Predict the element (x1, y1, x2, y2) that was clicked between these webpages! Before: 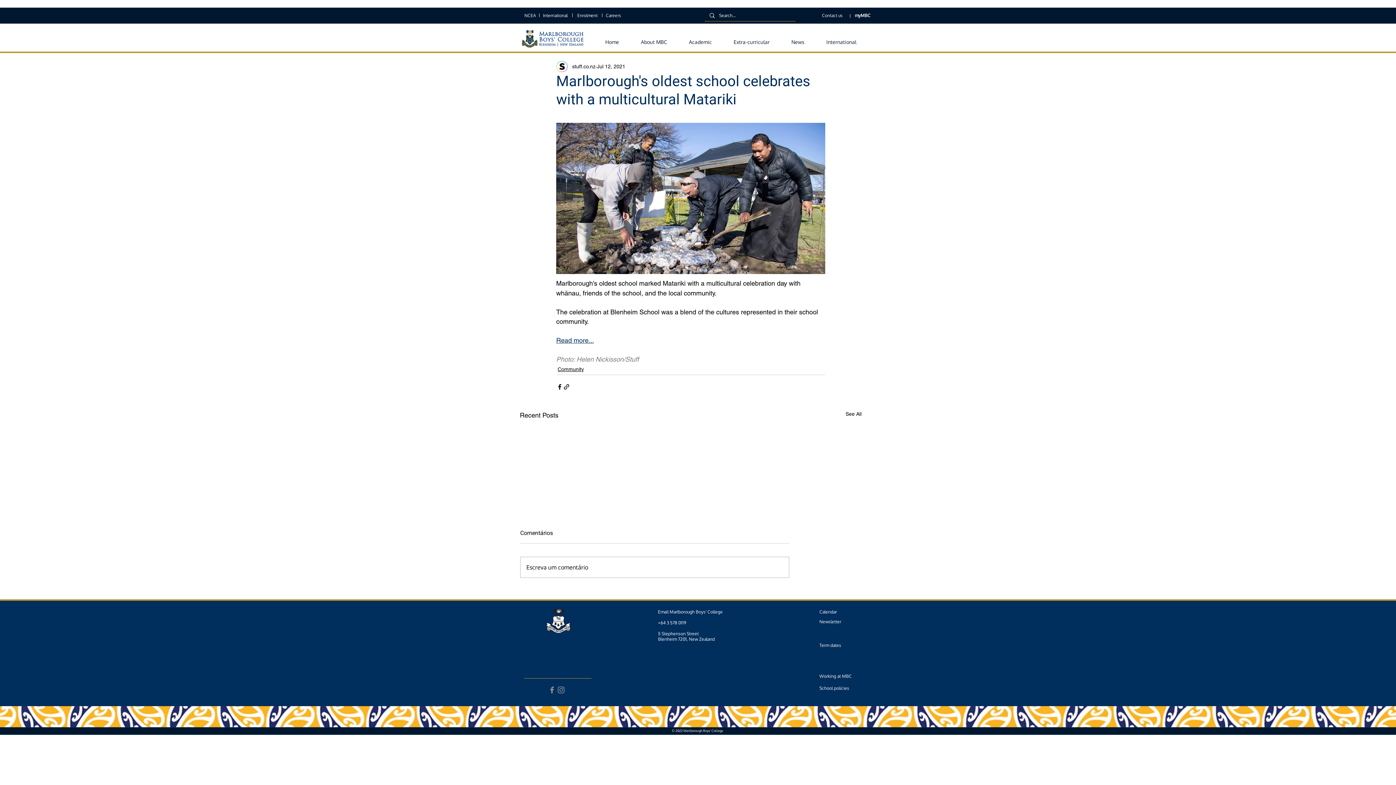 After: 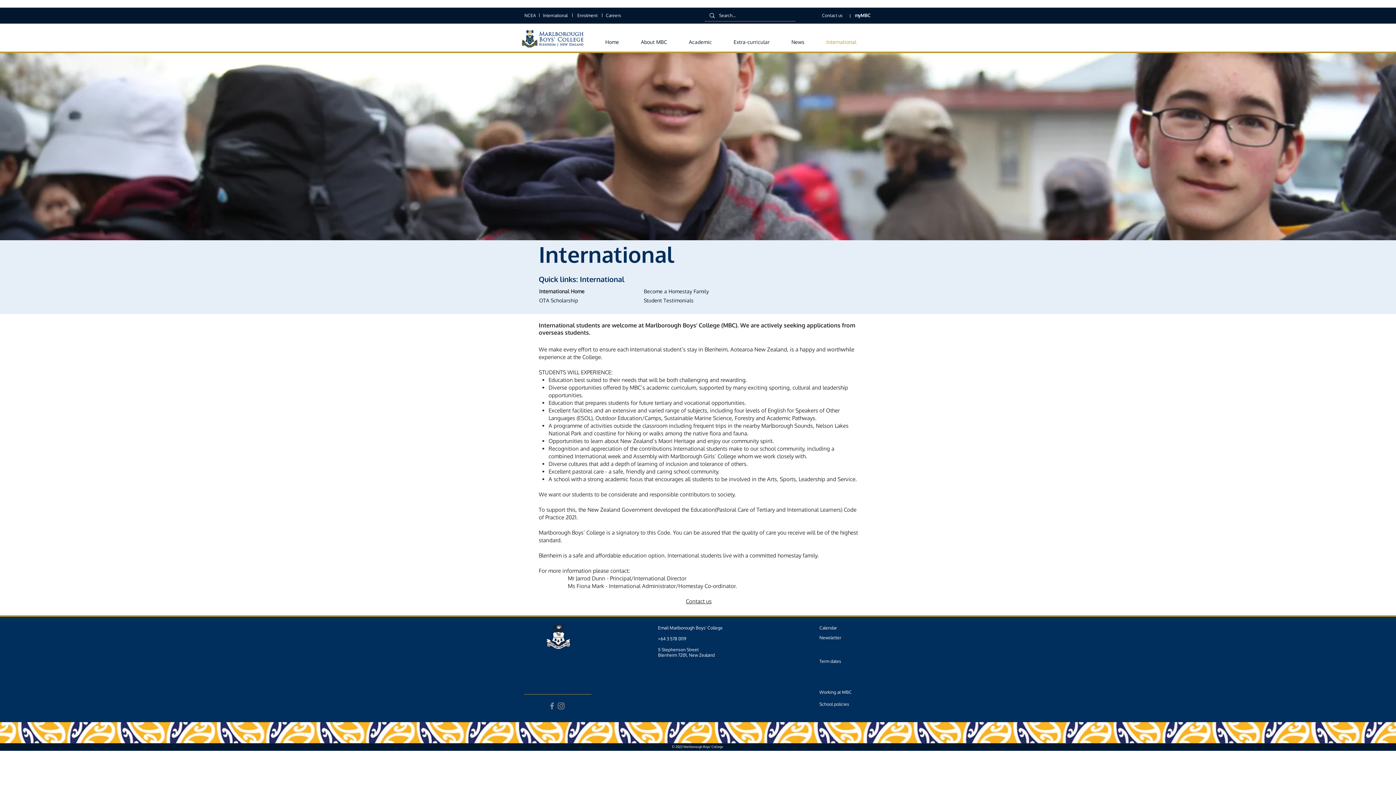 Action: bbox: (821, 38, 873, 45) label: International